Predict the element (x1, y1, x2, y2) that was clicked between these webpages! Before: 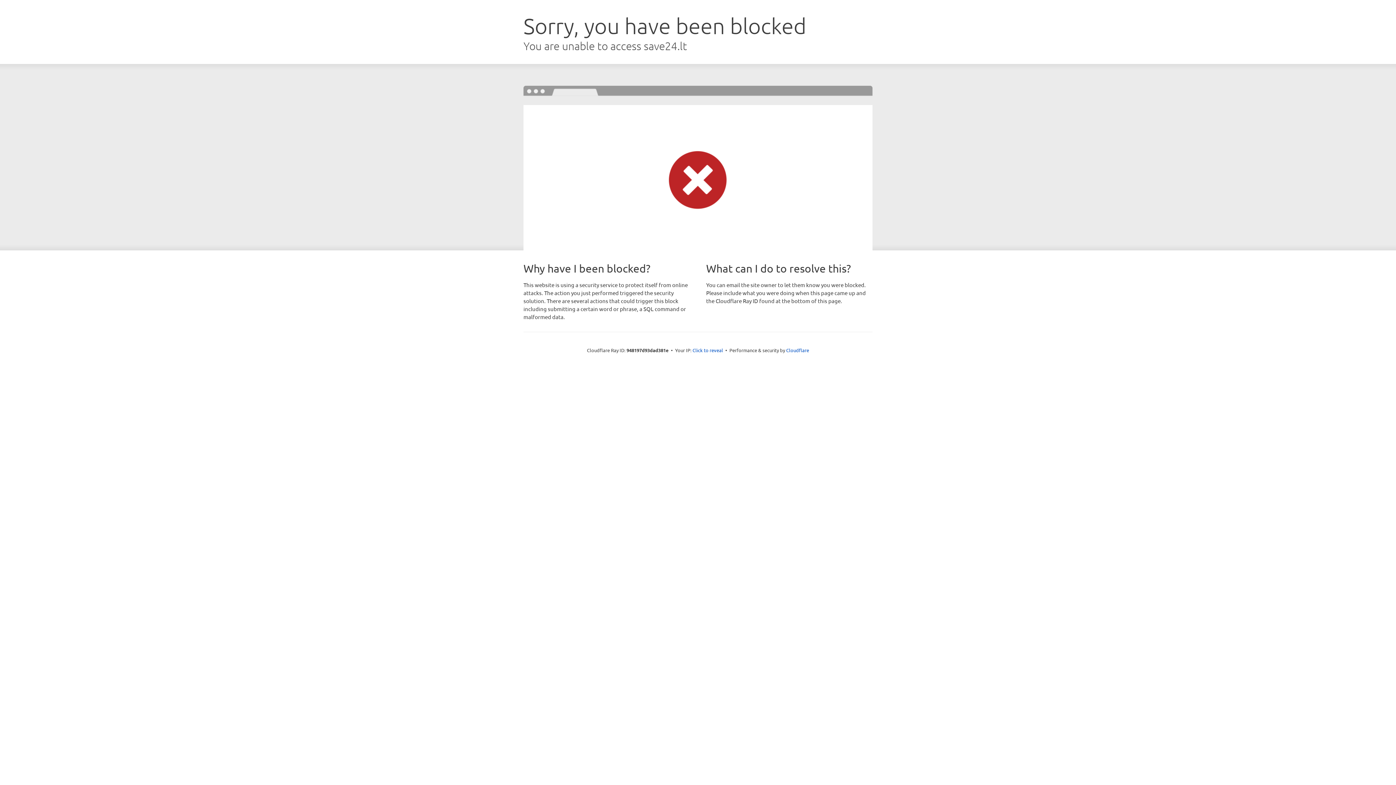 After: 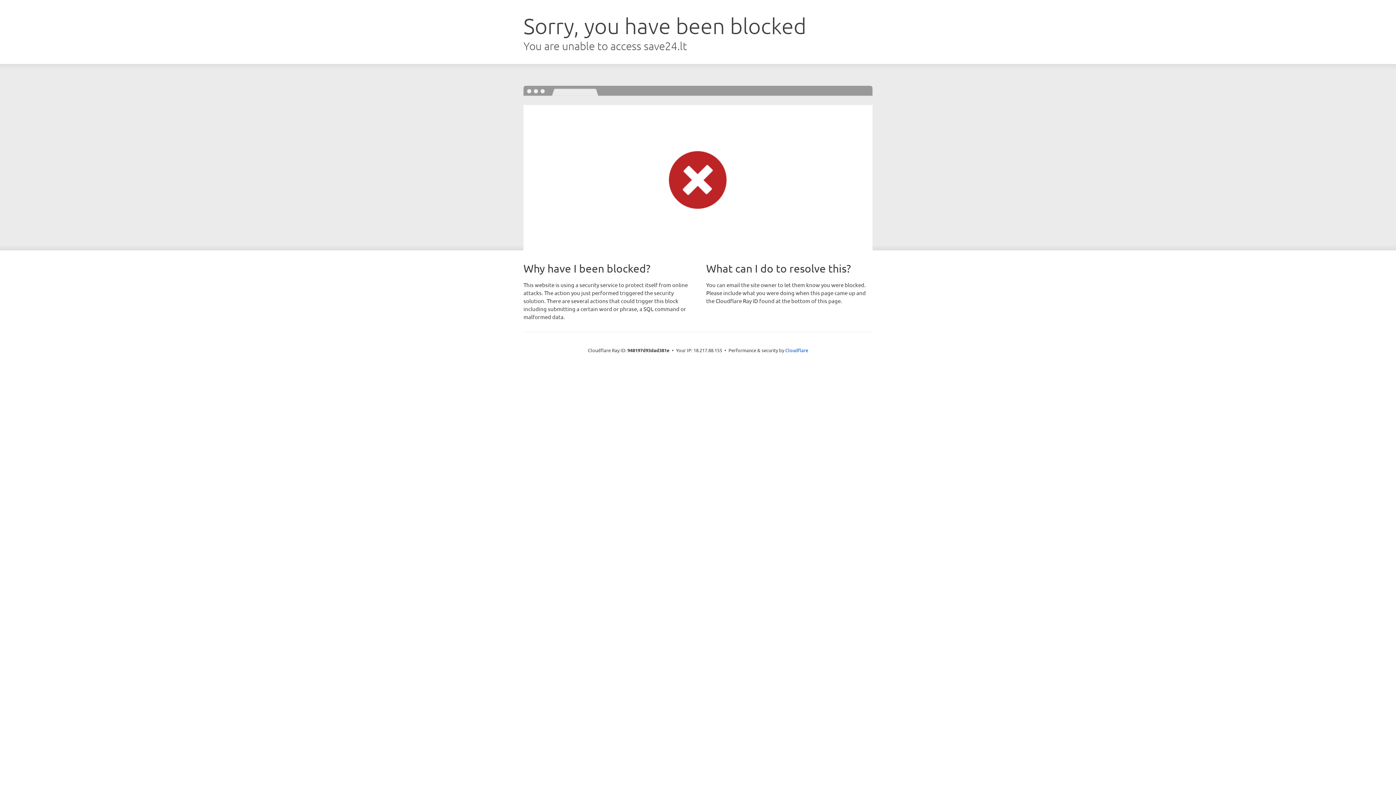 Action: label: Click to reveal bbox: (692, 346, 723, 353)